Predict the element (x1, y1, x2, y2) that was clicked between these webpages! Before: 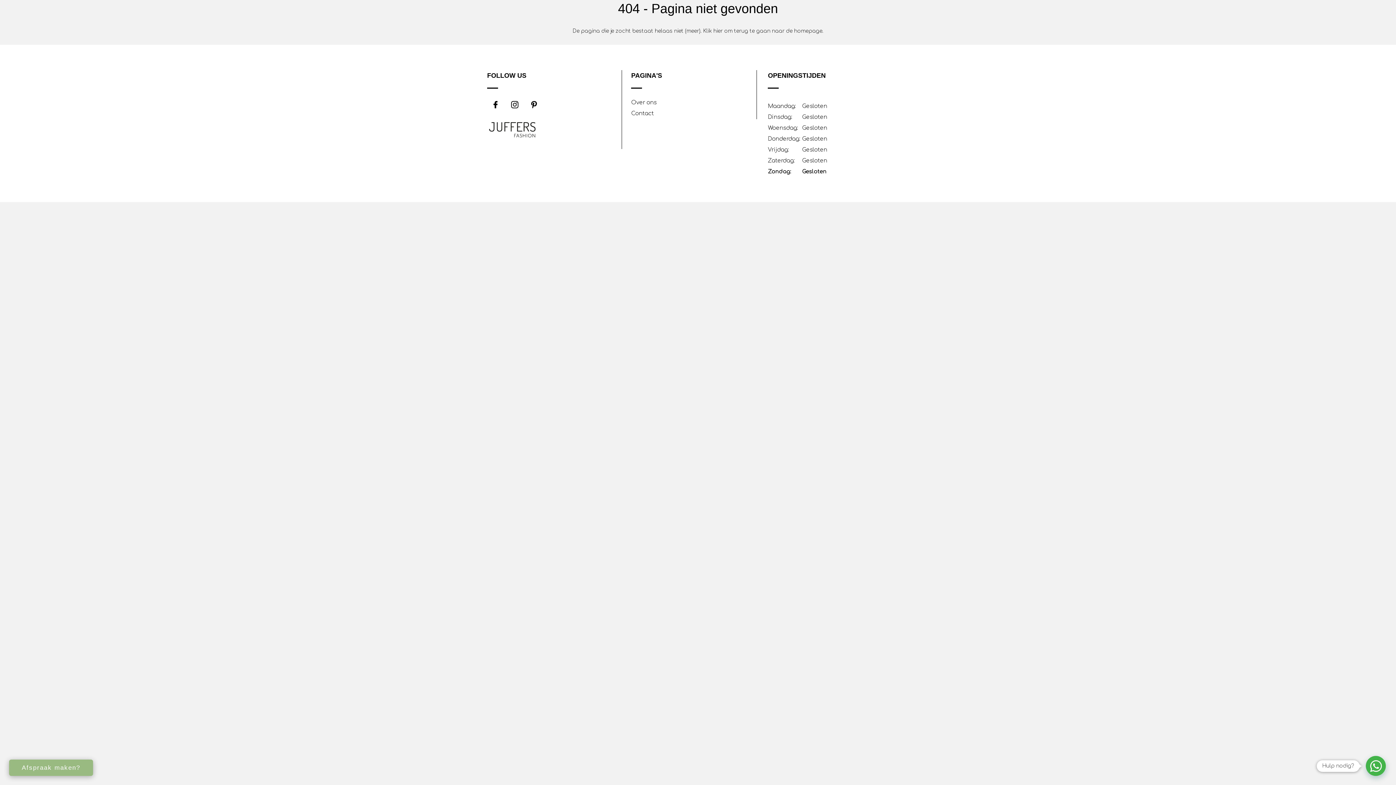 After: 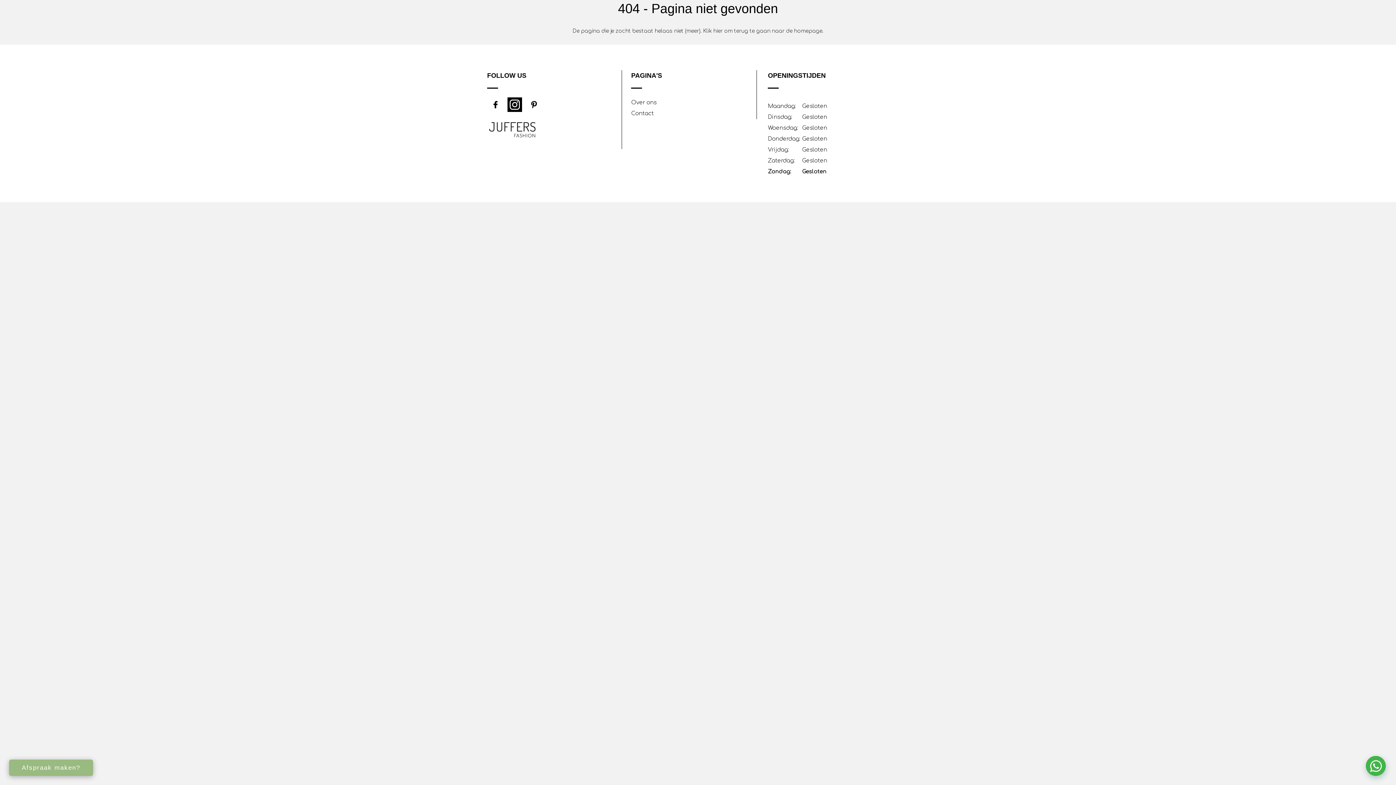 Action: bbox: (507, 97, 522, 112)